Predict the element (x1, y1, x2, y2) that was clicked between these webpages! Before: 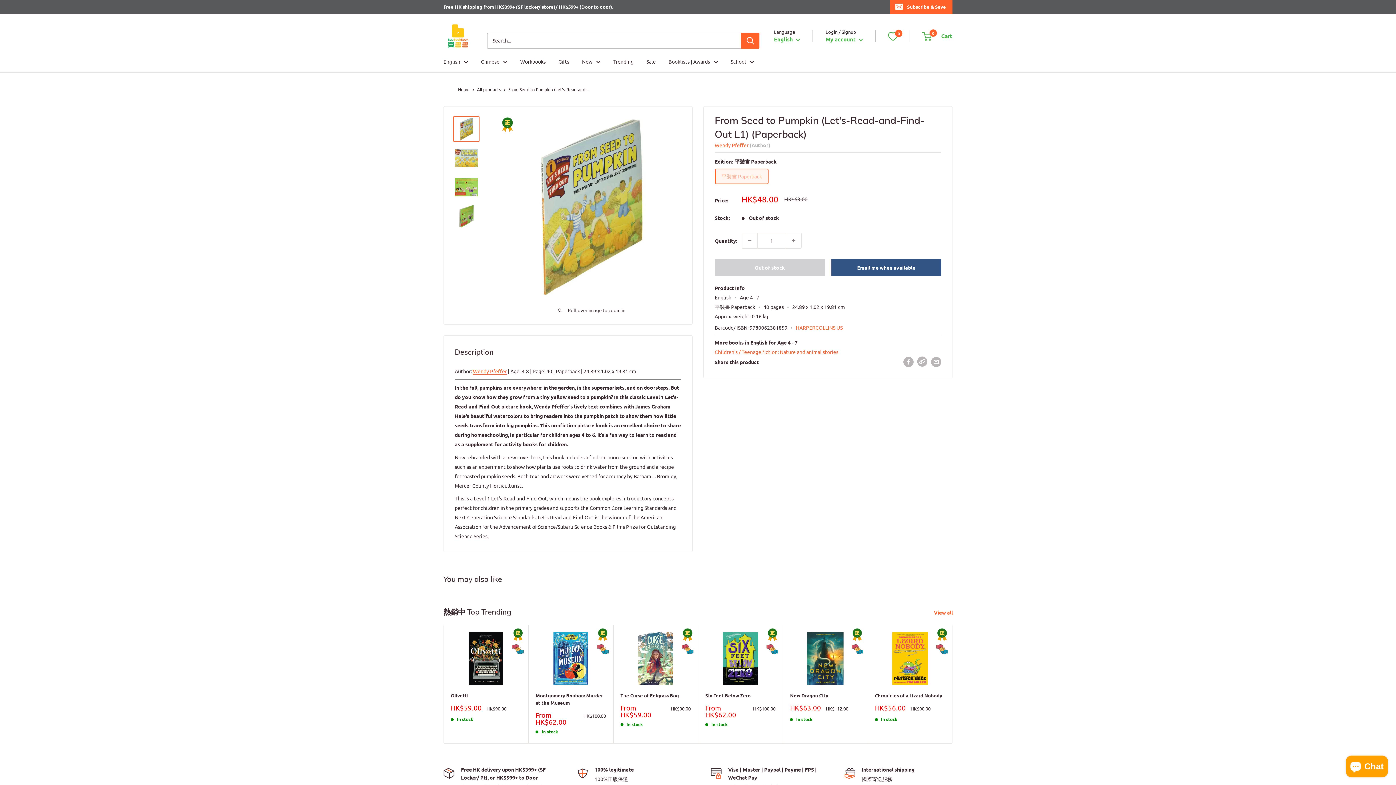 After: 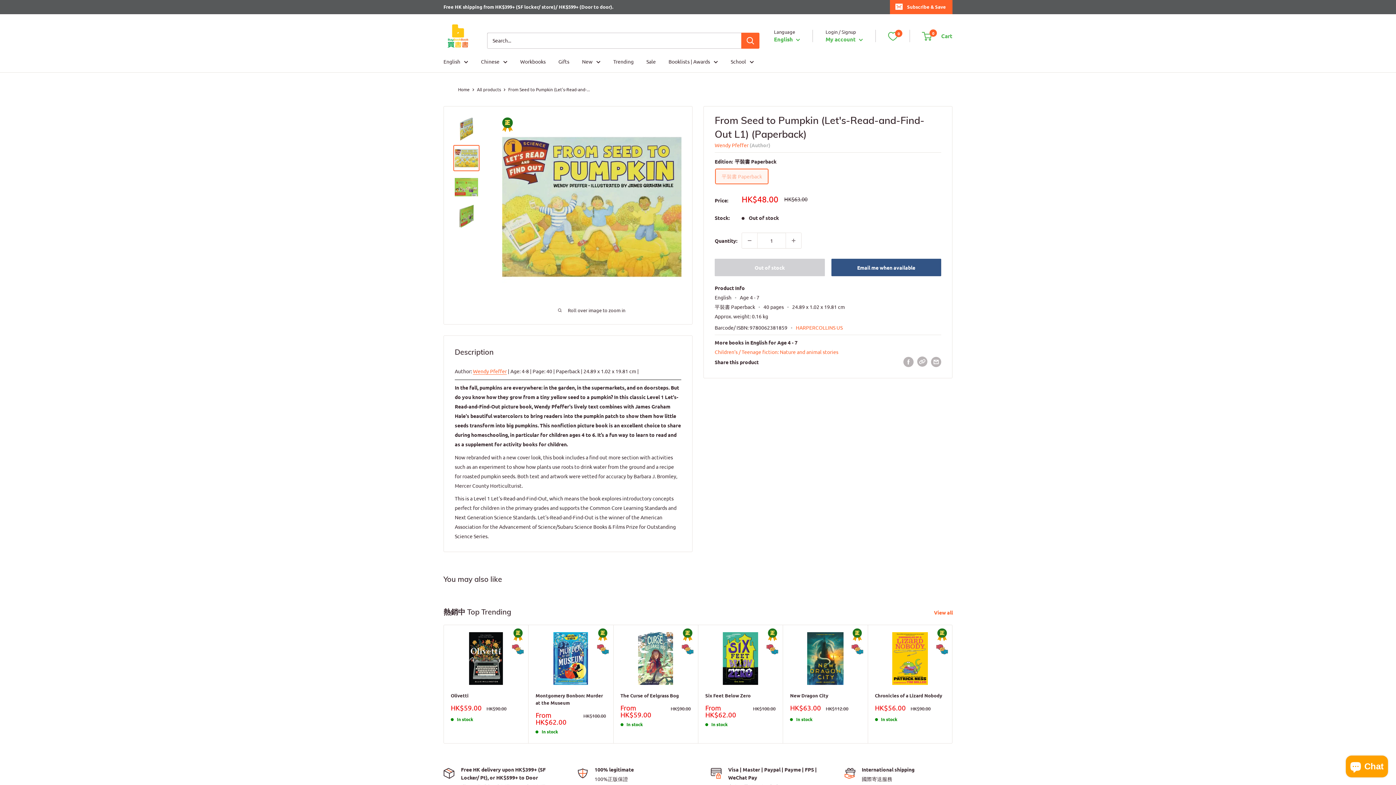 Action: bbox: (453, 145, 479, 171)